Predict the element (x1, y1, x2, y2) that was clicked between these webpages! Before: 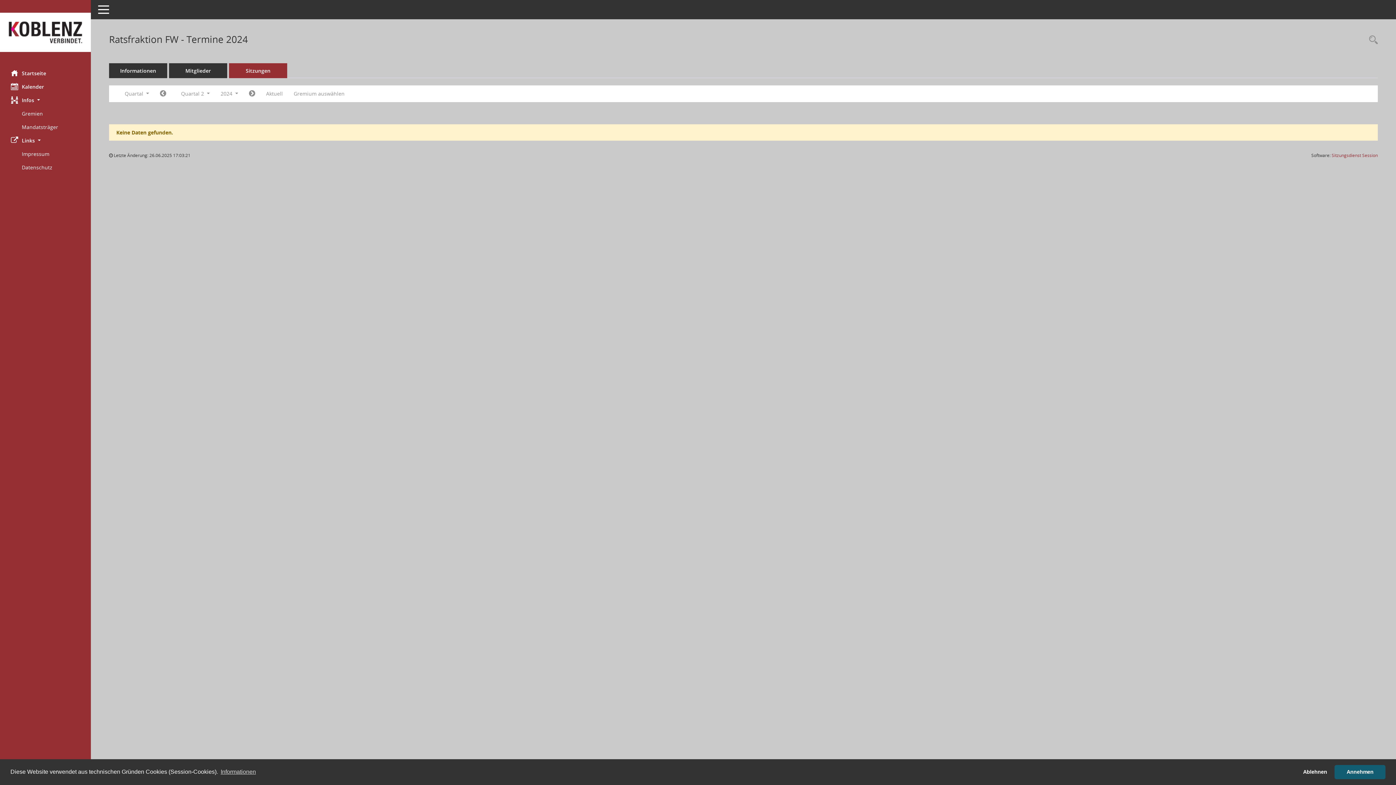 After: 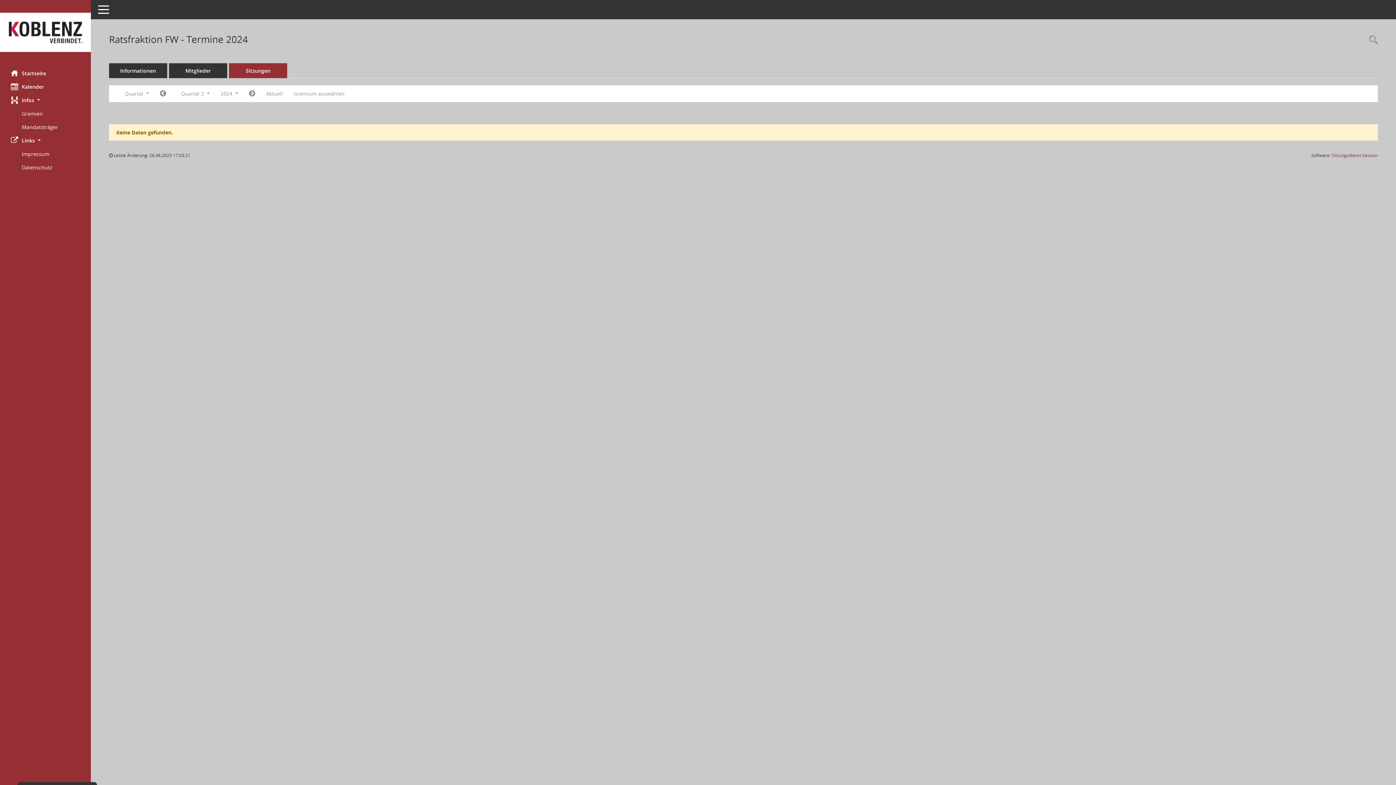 Action: label: deny cookies bbox: (1298, 765, 1332, 779)